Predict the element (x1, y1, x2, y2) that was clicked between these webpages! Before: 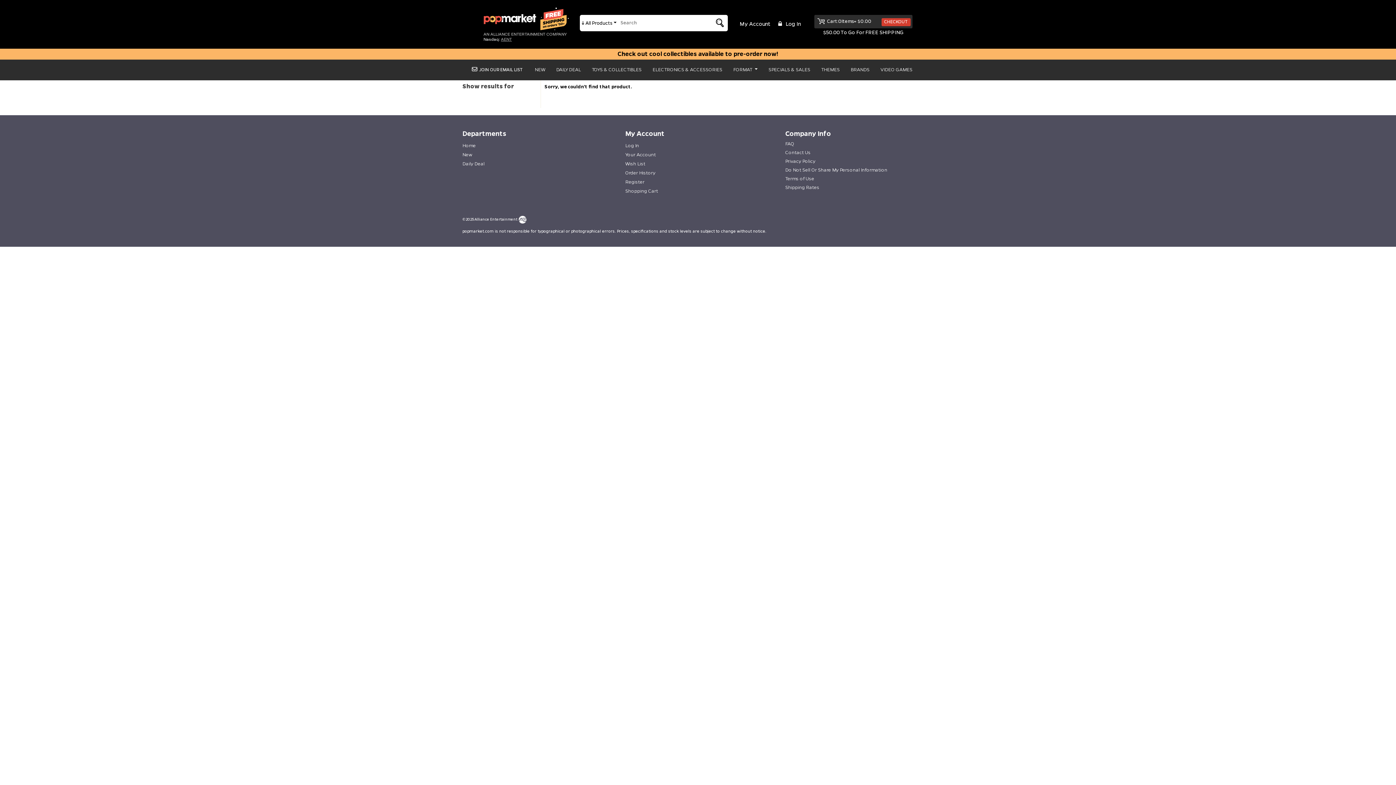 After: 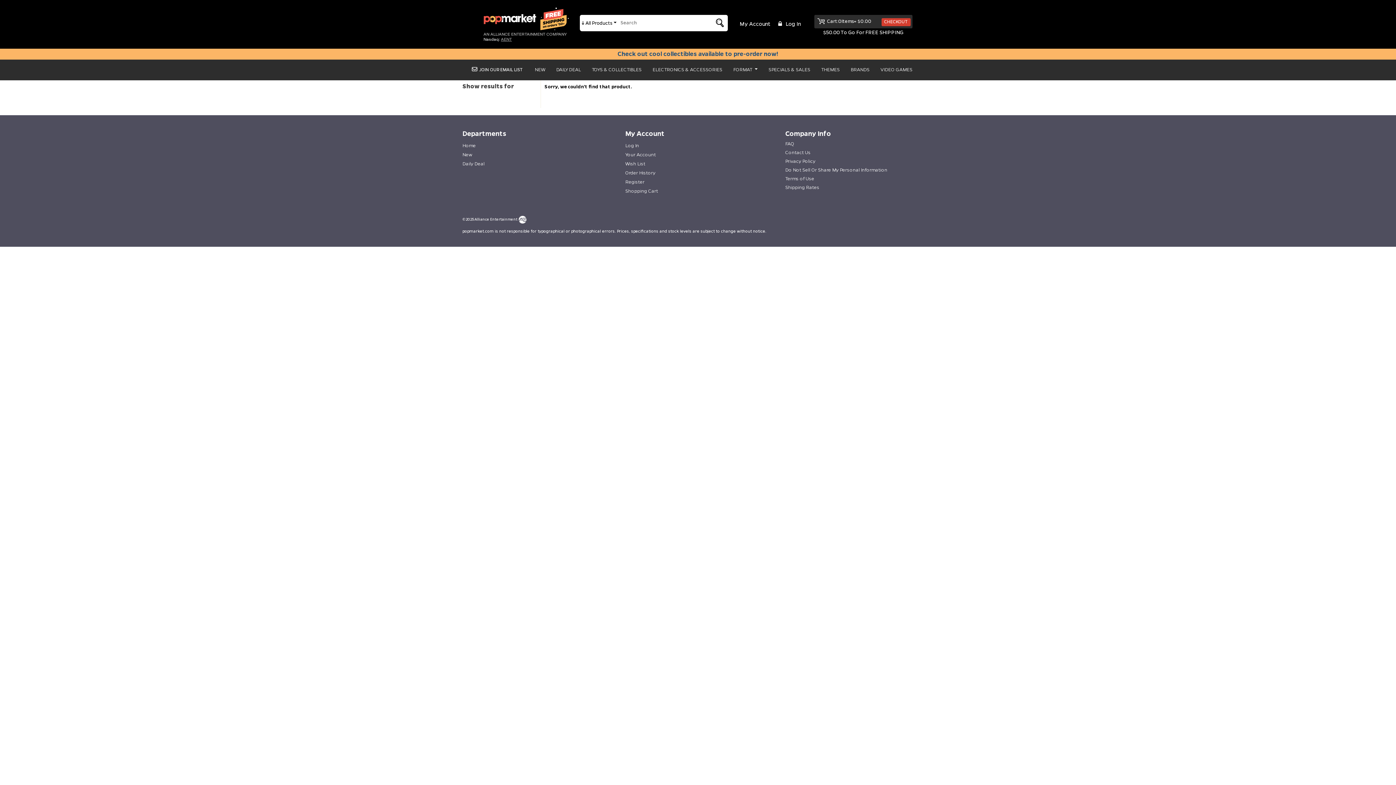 Action: label: Check out cool collectibles available to pre-order now! bbox: (617, 50, 778, 57)